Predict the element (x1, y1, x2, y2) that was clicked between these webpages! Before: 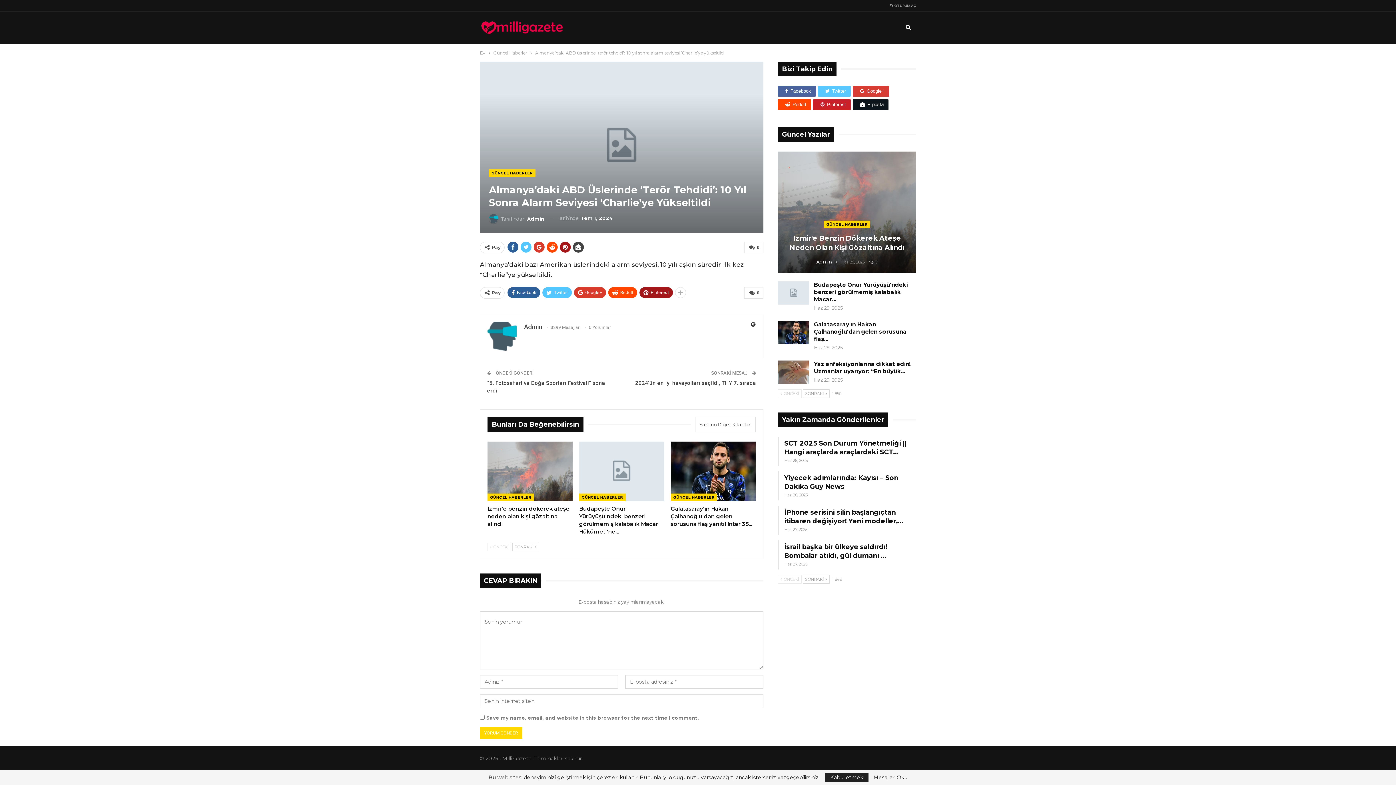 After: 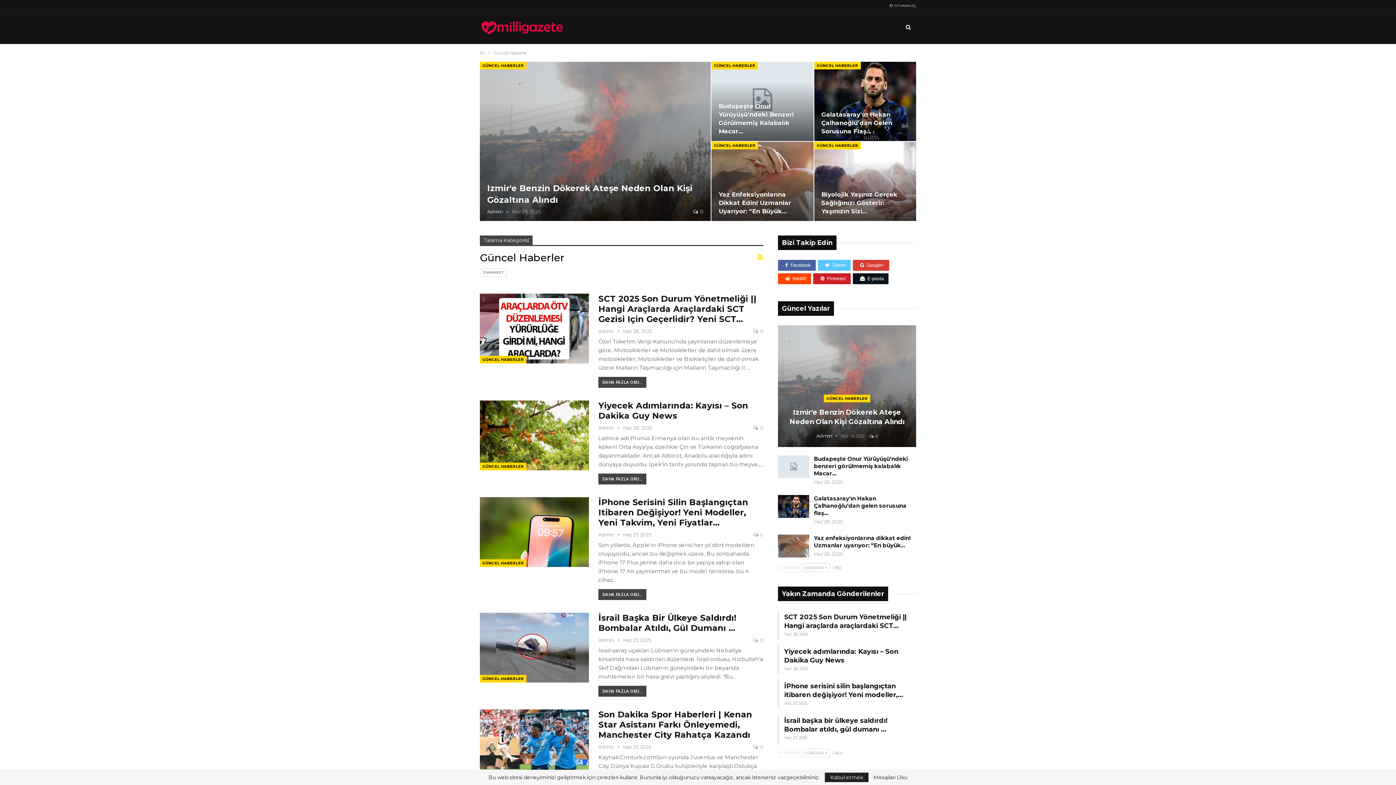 Action: label: GÜNCEL HABERLER bbox: (487, 493, 534, 501)